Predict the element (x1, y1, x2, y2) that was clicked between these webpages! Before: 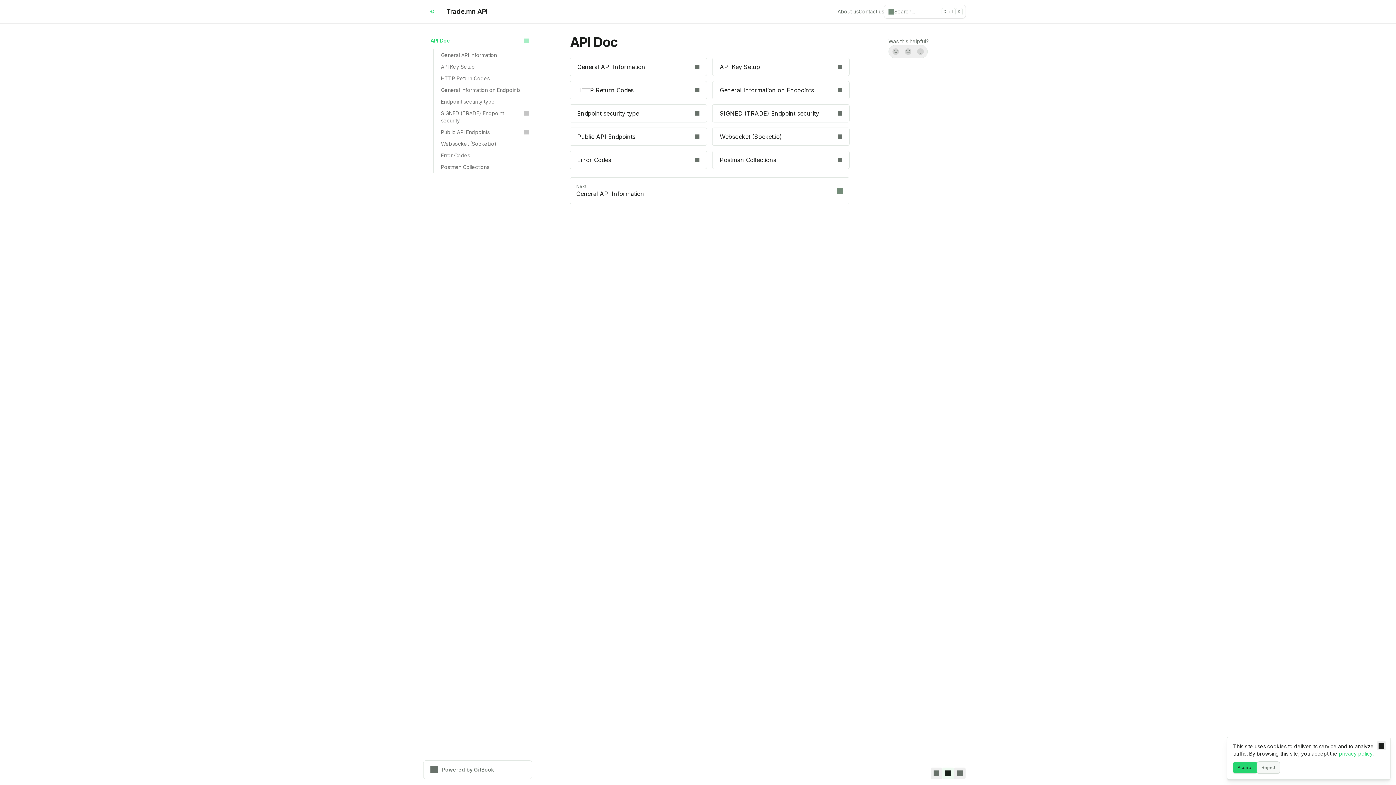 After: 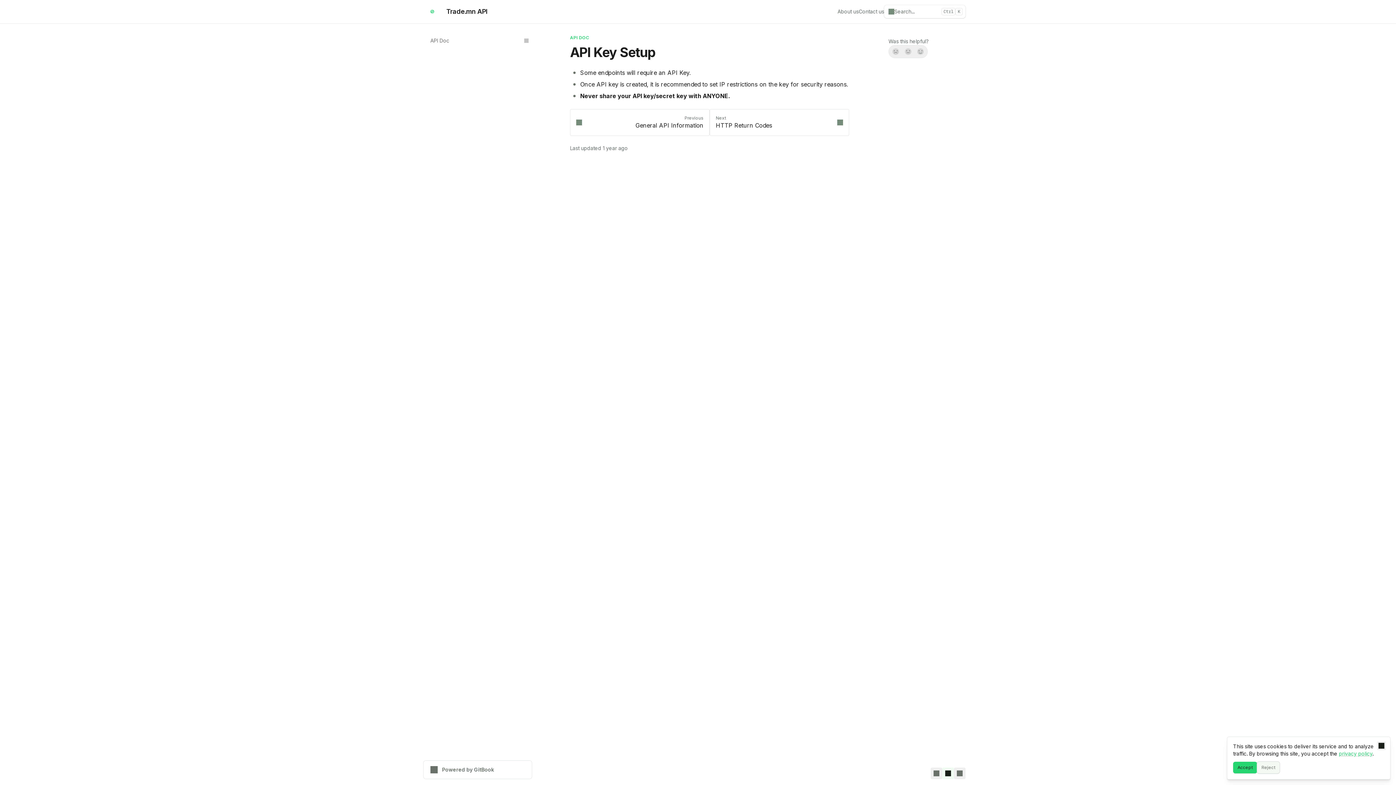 Action: bbox: (712, 58, 849, 75) label: API Key Setup